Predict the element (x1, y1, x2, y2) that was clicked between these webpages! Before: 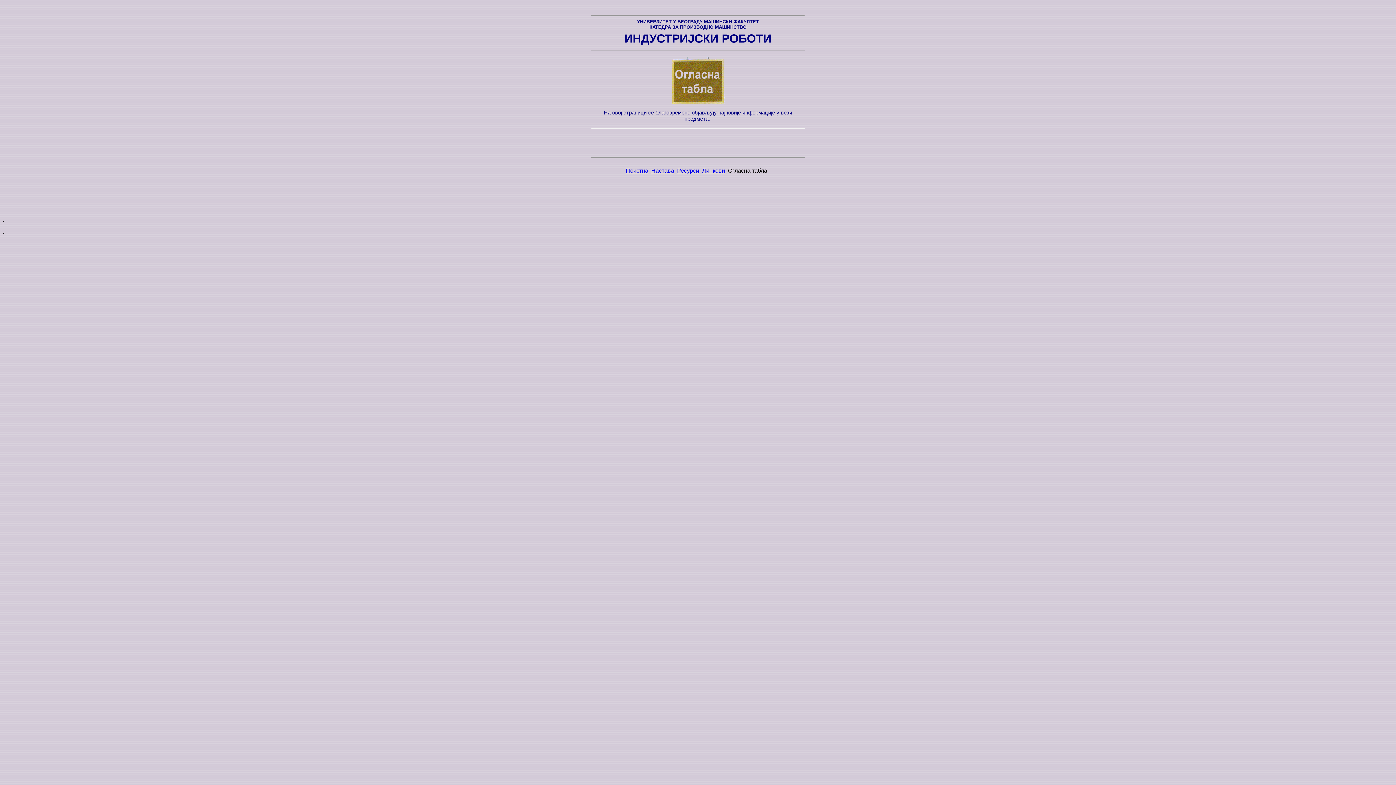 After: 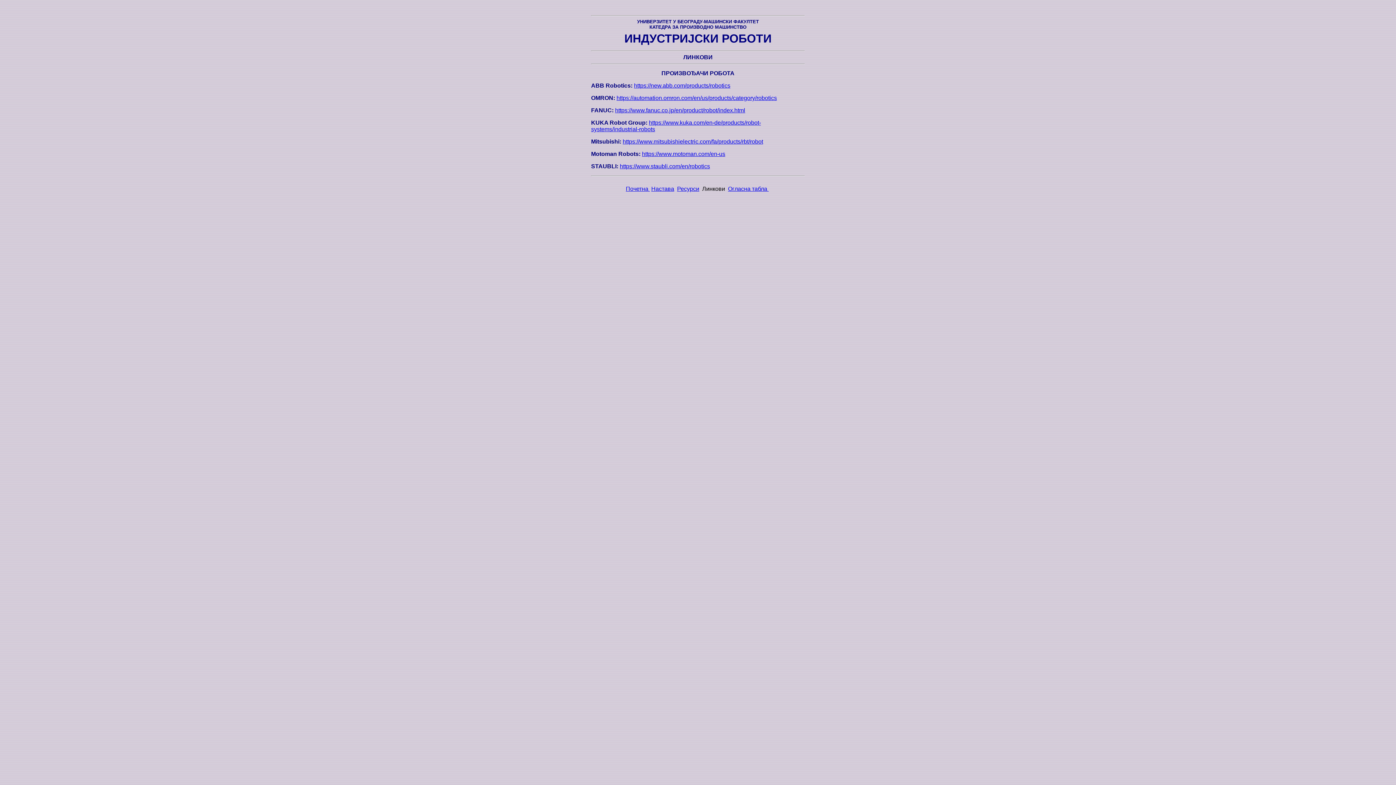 Action: bbox: (702, 167, 725, 173) label: Линкови